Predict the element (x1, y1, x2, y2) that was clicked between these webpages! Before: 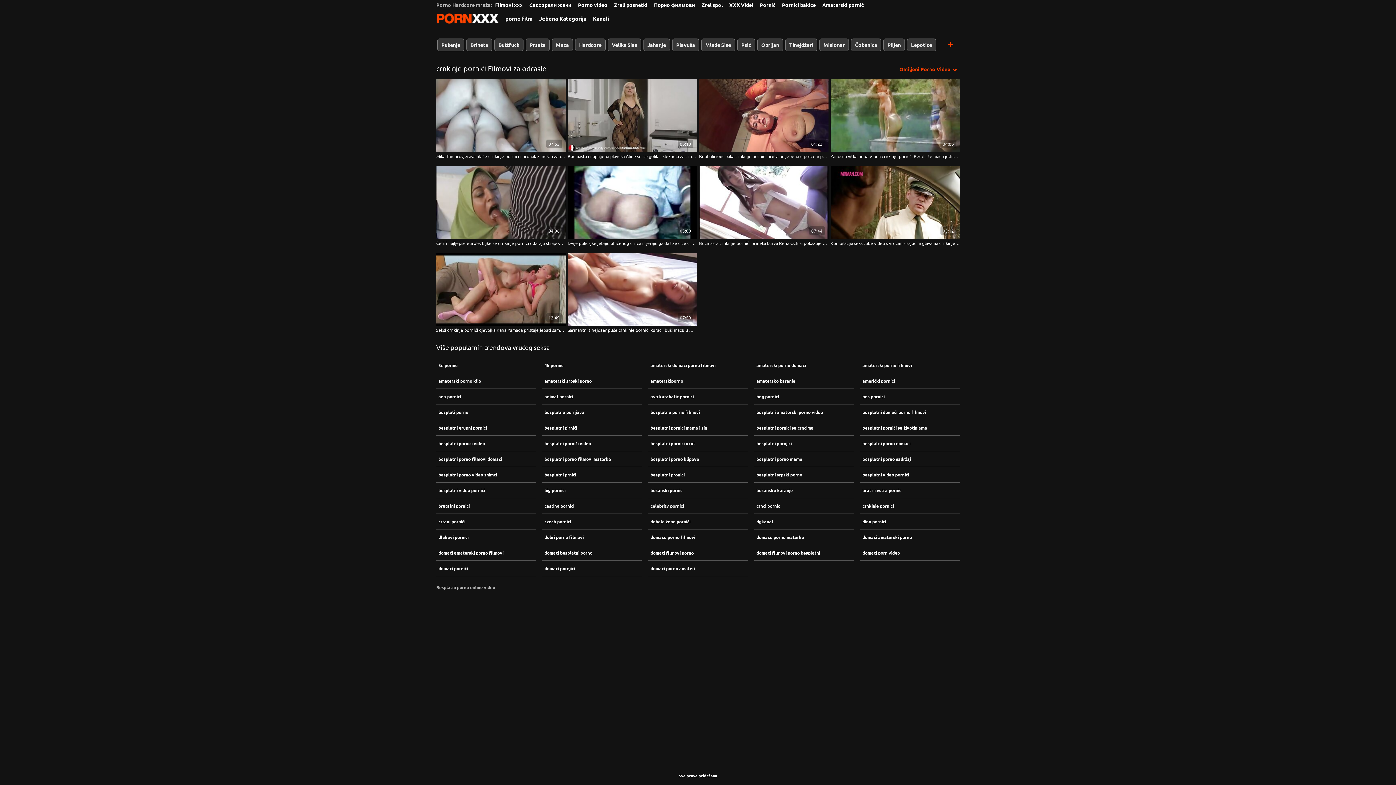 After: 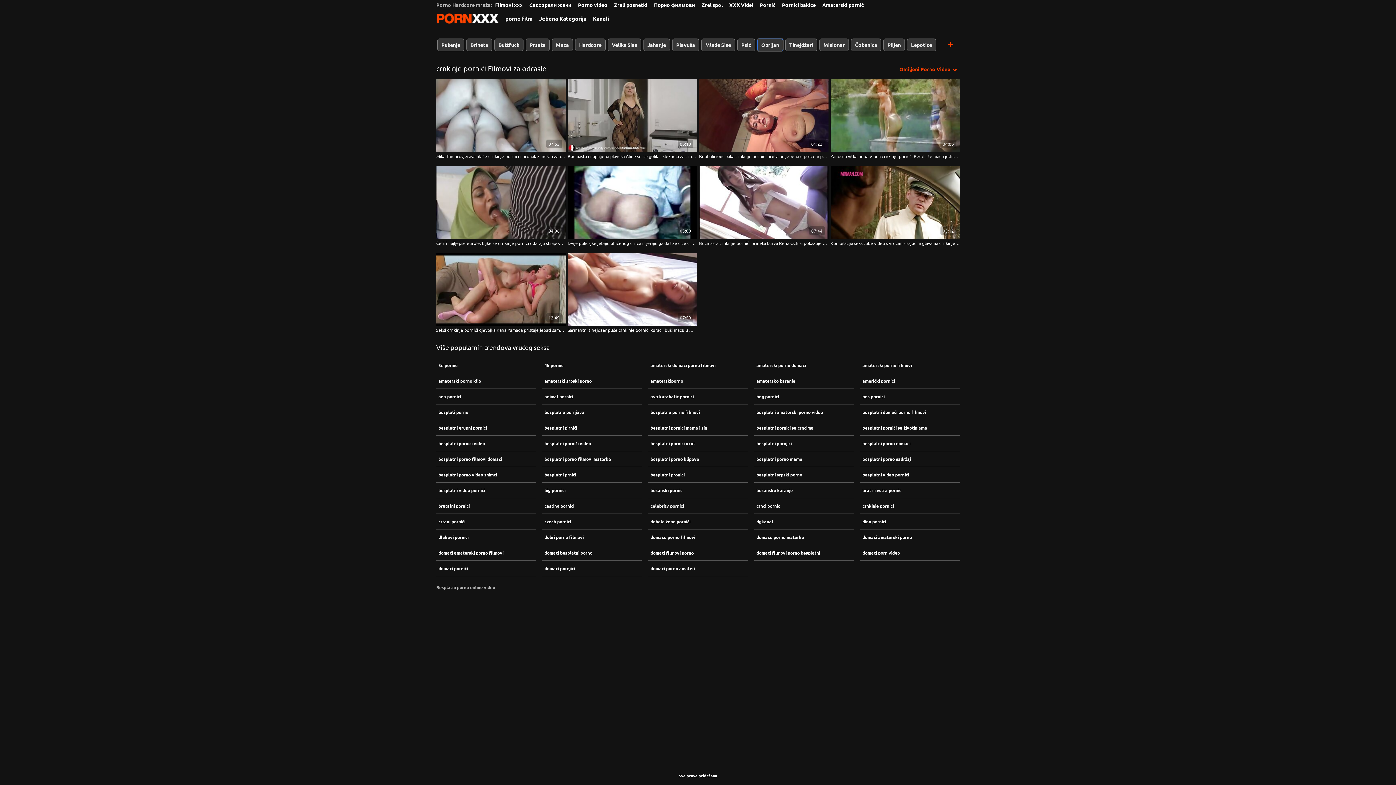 Action: bbox: (757, 38, 783, 51) label: Obrijan